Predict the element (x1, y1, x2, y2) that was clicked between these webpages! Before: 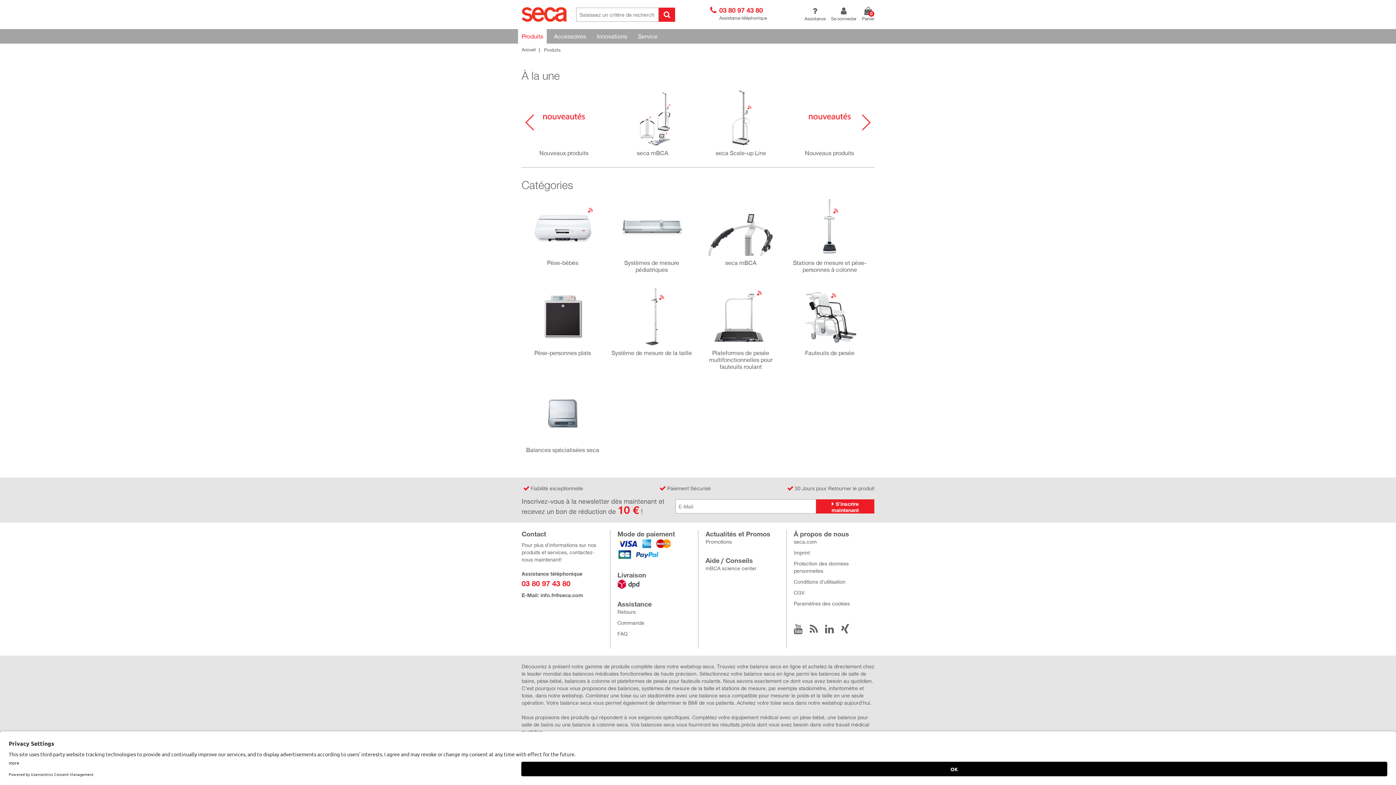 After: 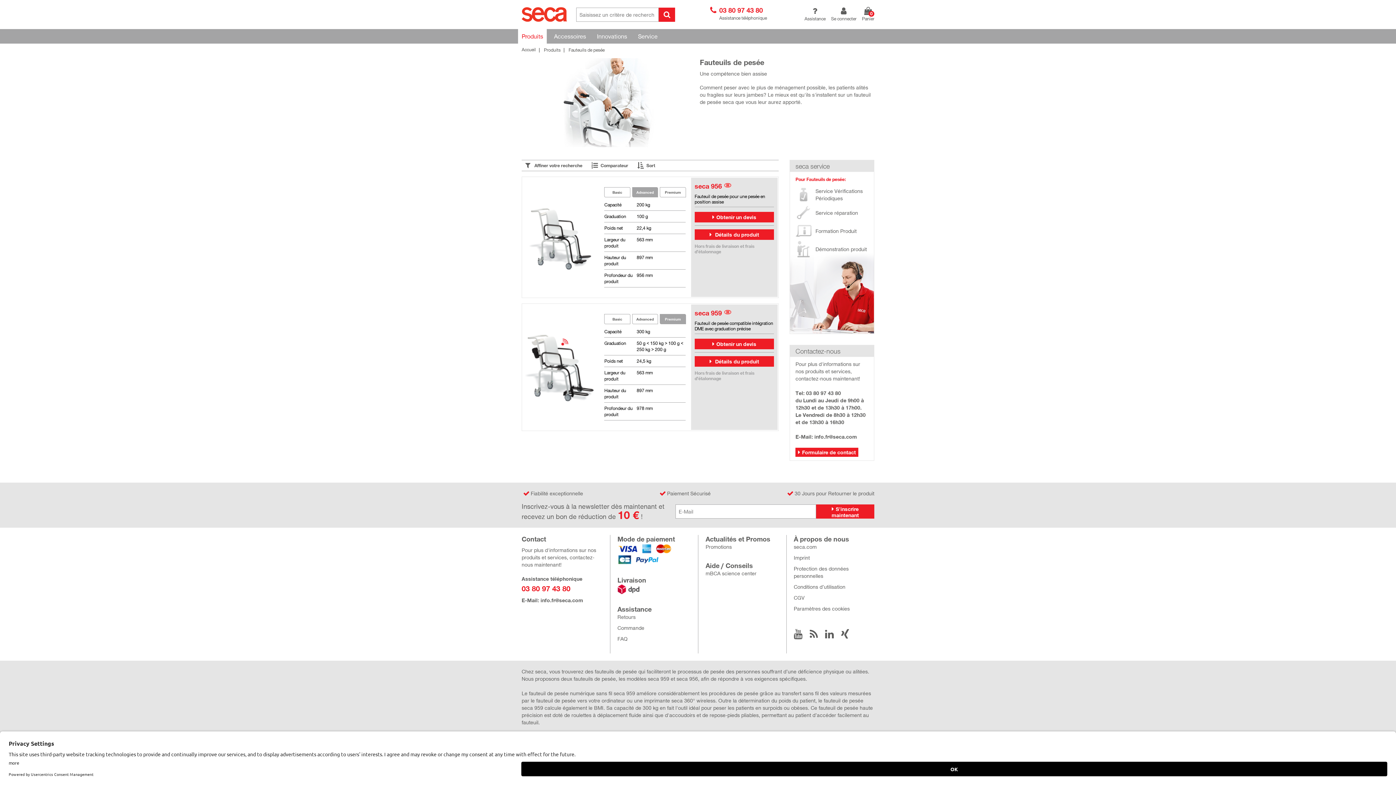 Action: bbox: (788, 288, 870, 374) label: Fauteuils de pesée